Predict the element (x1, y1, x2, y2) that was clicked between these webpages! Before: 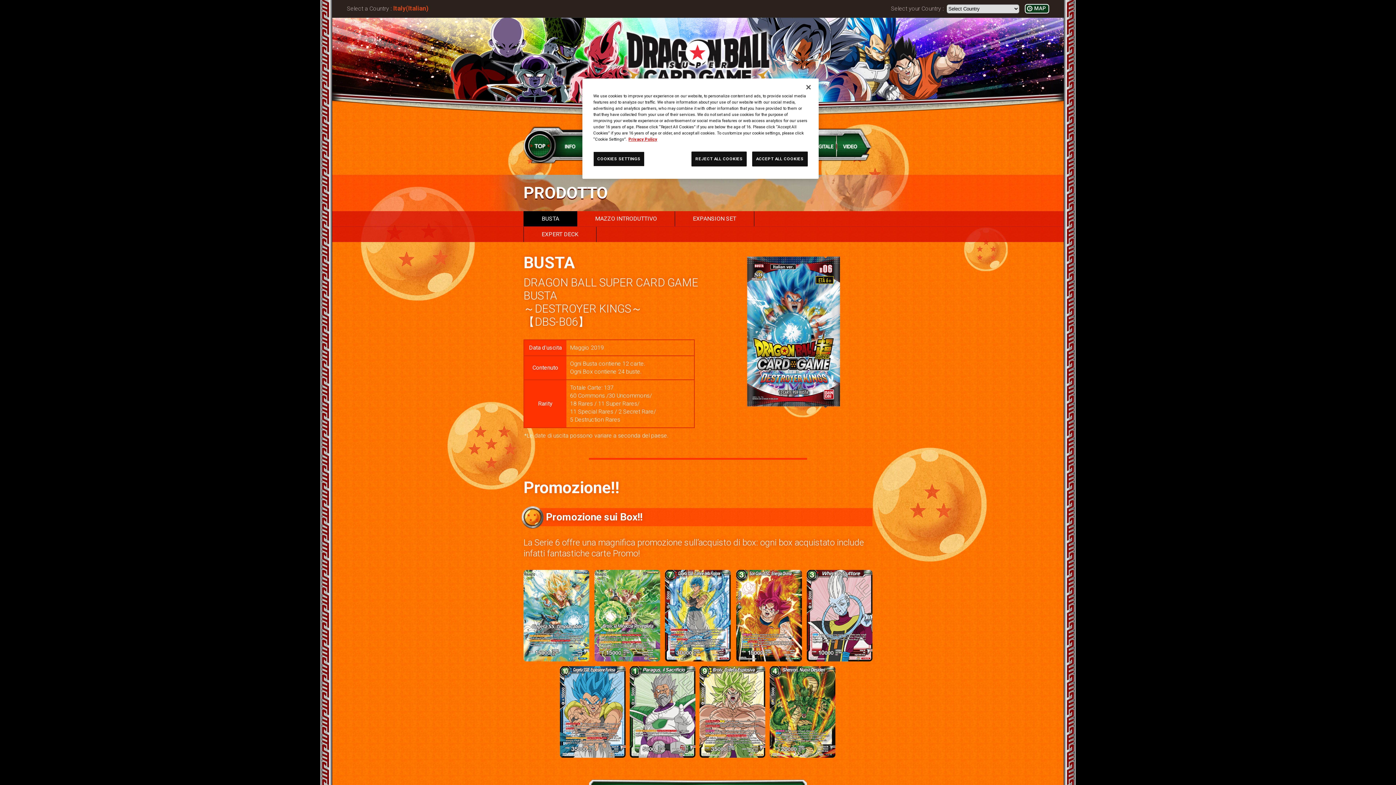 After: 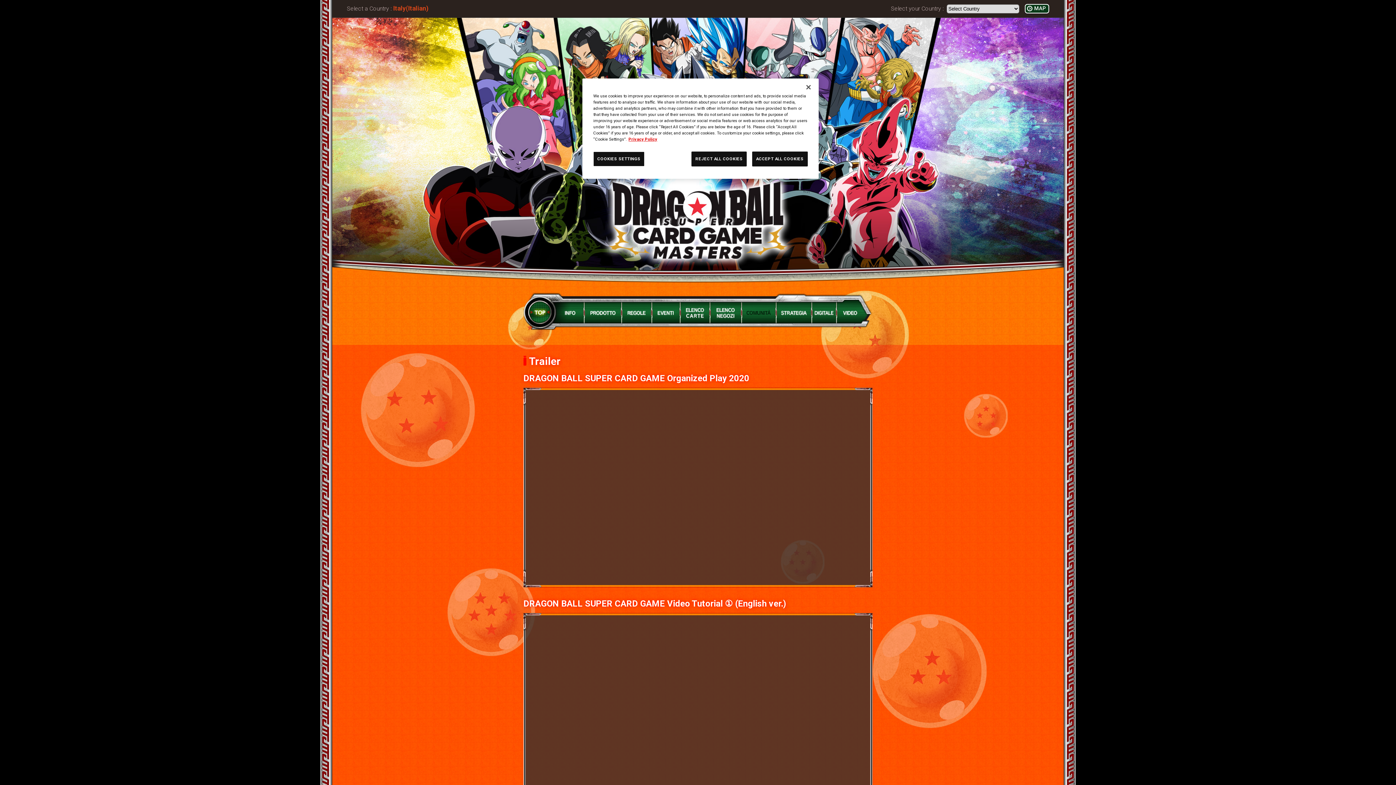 Action: bbox: (528, 134, 551, 157)